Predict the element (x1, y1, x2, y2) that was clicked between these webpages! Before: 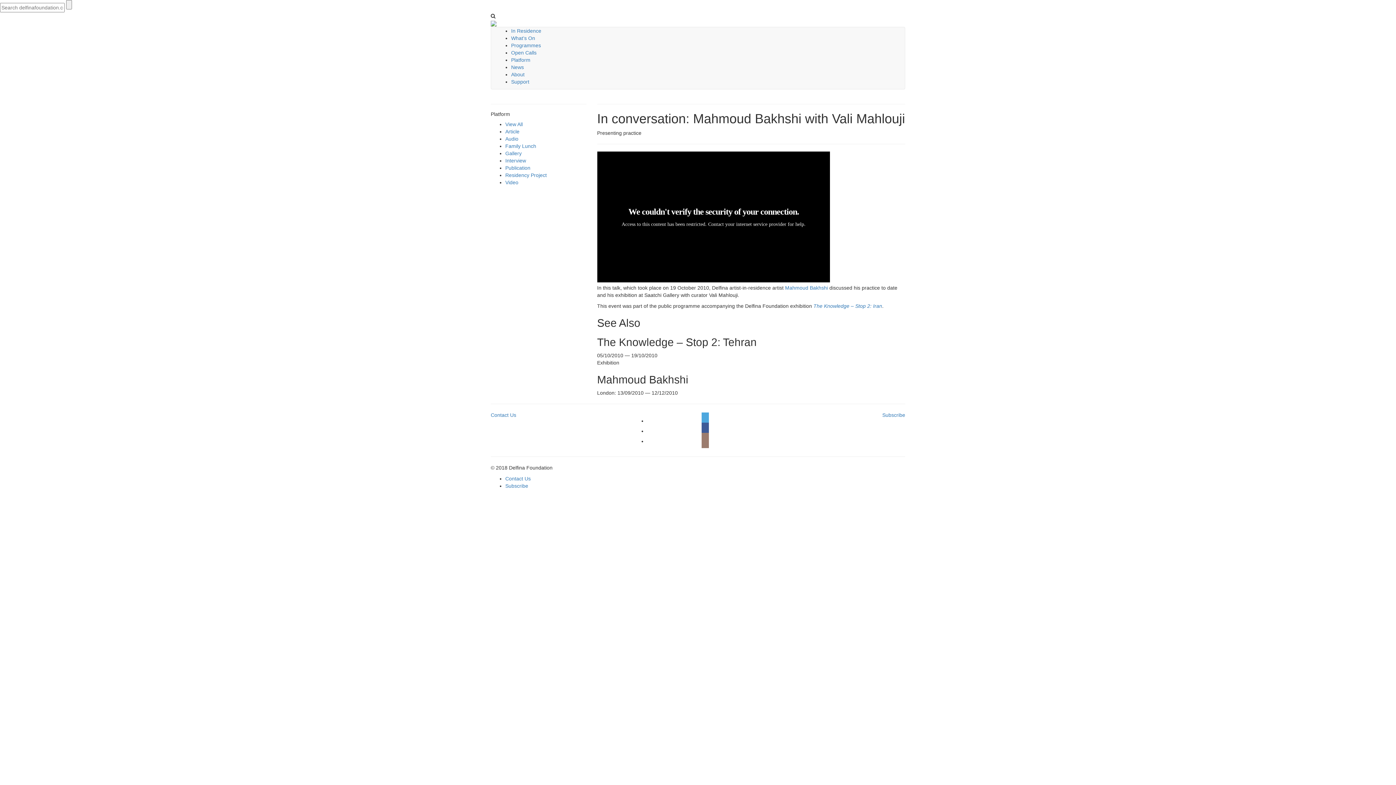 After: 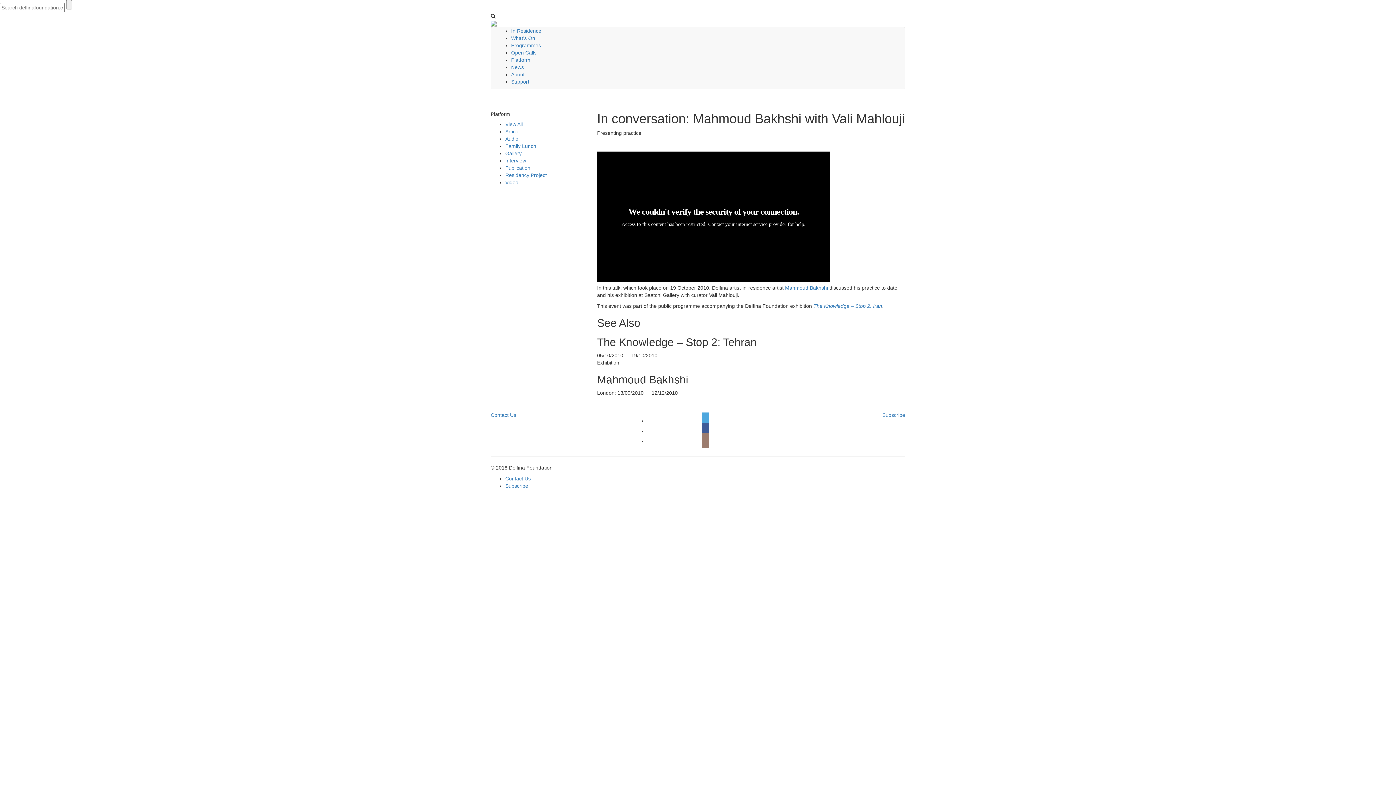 Action: bbox: (701, 428, 709, 434)